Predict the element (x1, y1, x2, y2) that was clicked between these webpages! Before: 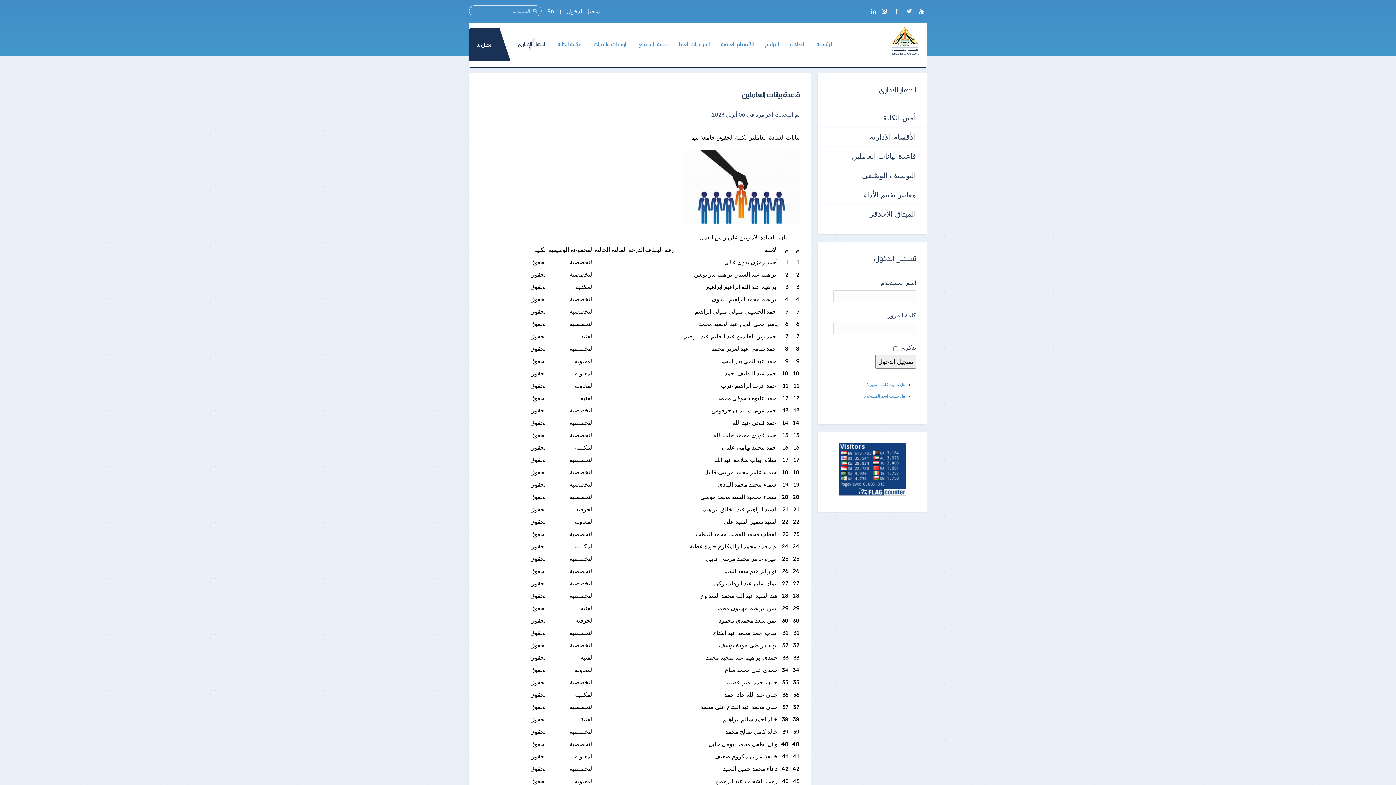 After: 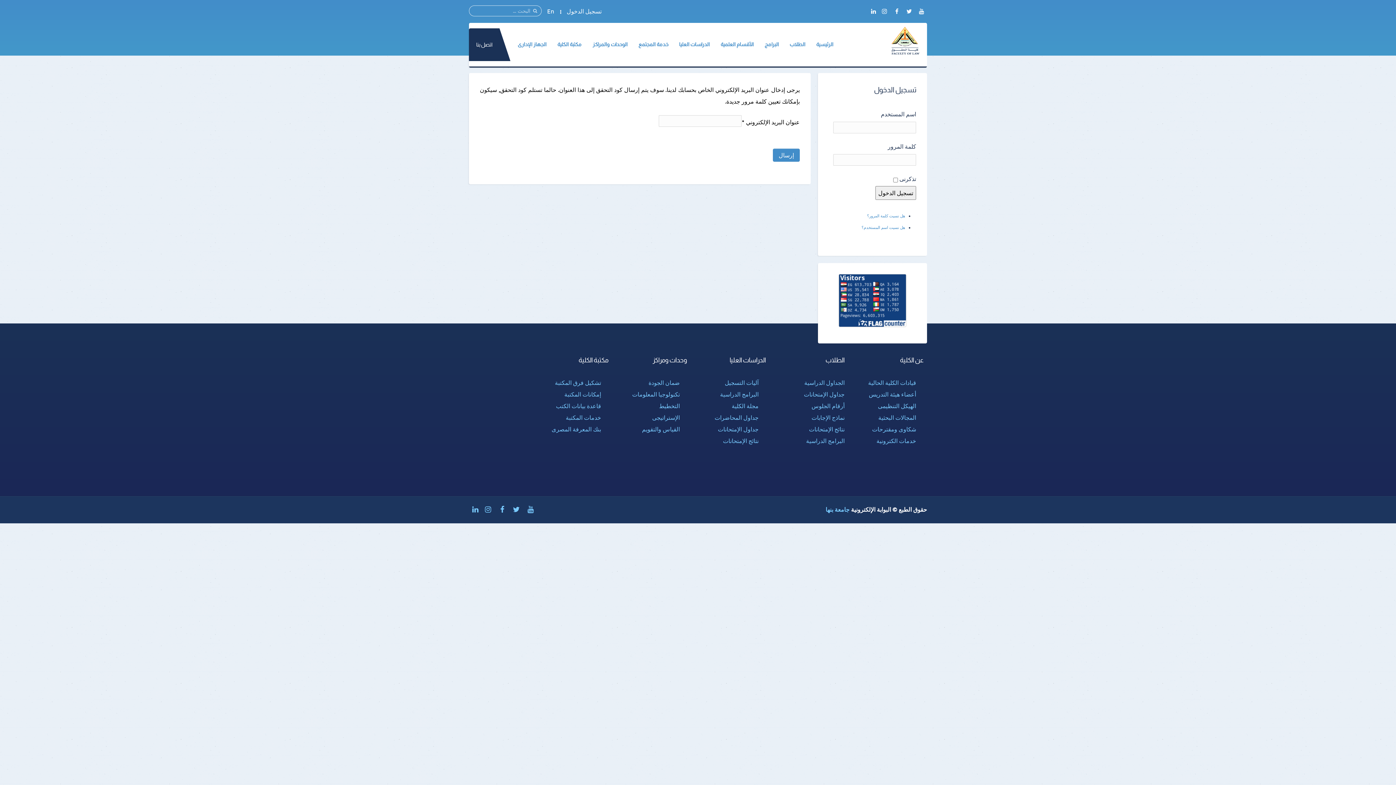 Action: label: هل نسيت كلمة المرور؟ bbox: (867, 382, 905, 387)